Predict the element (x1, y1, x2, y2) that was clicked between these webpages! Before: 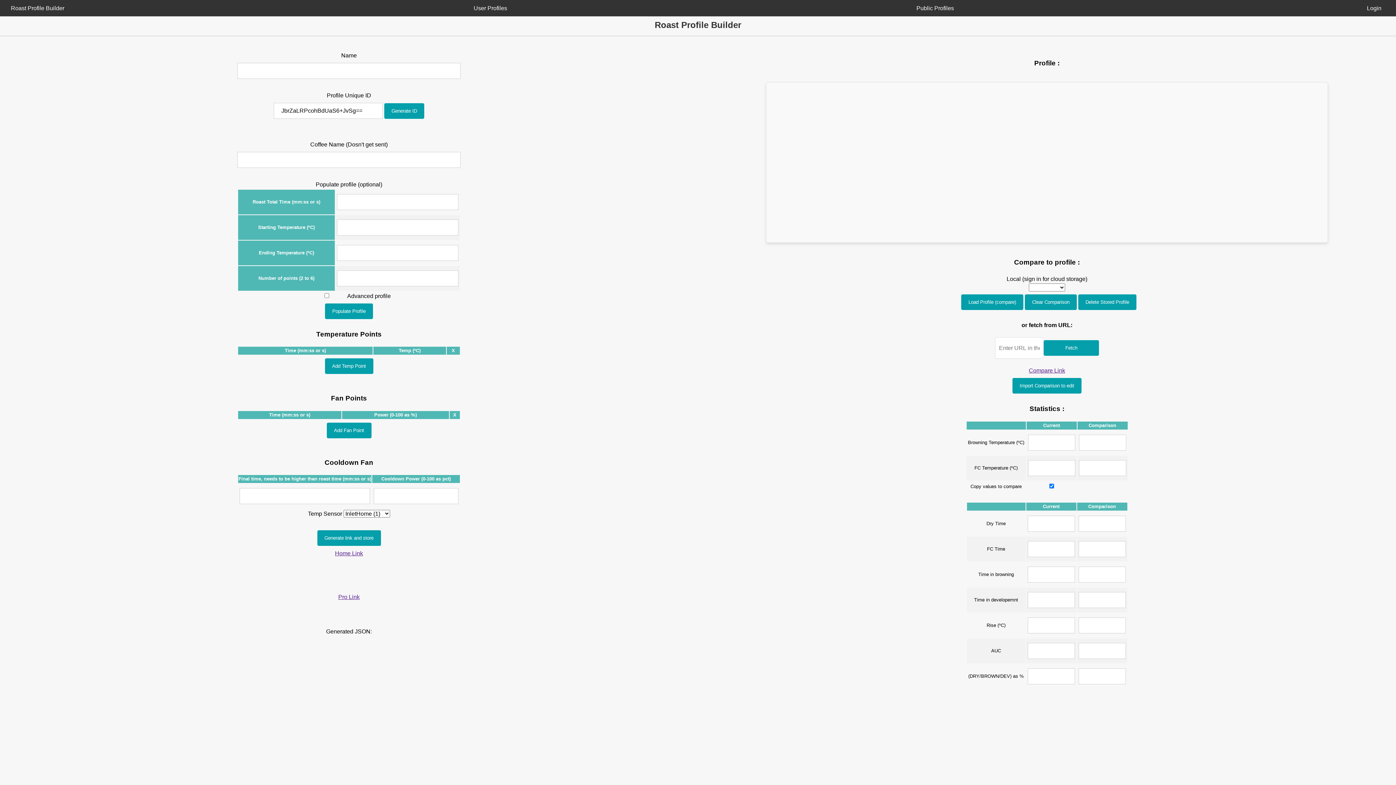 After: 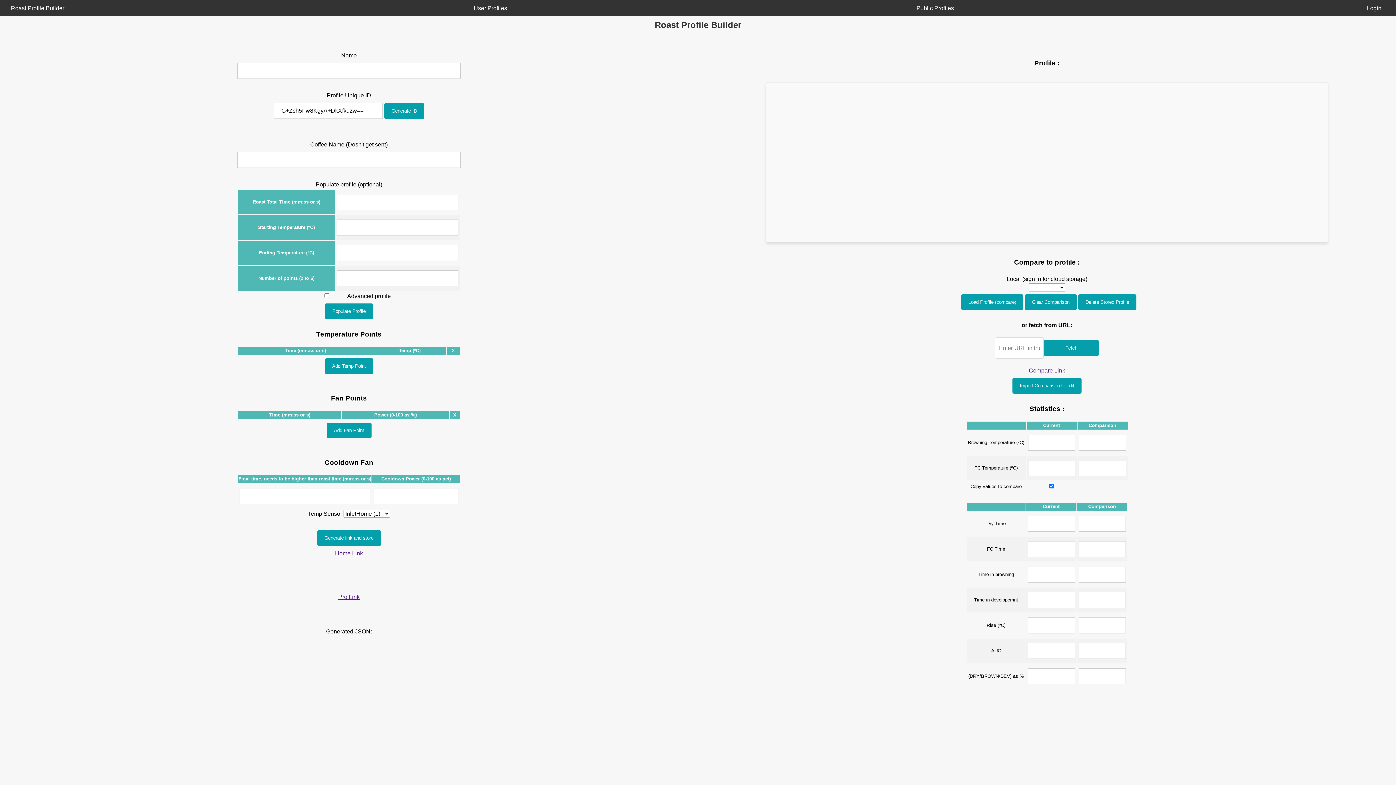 Action: label: Home Link bbox: (335, 549, 363, 558)